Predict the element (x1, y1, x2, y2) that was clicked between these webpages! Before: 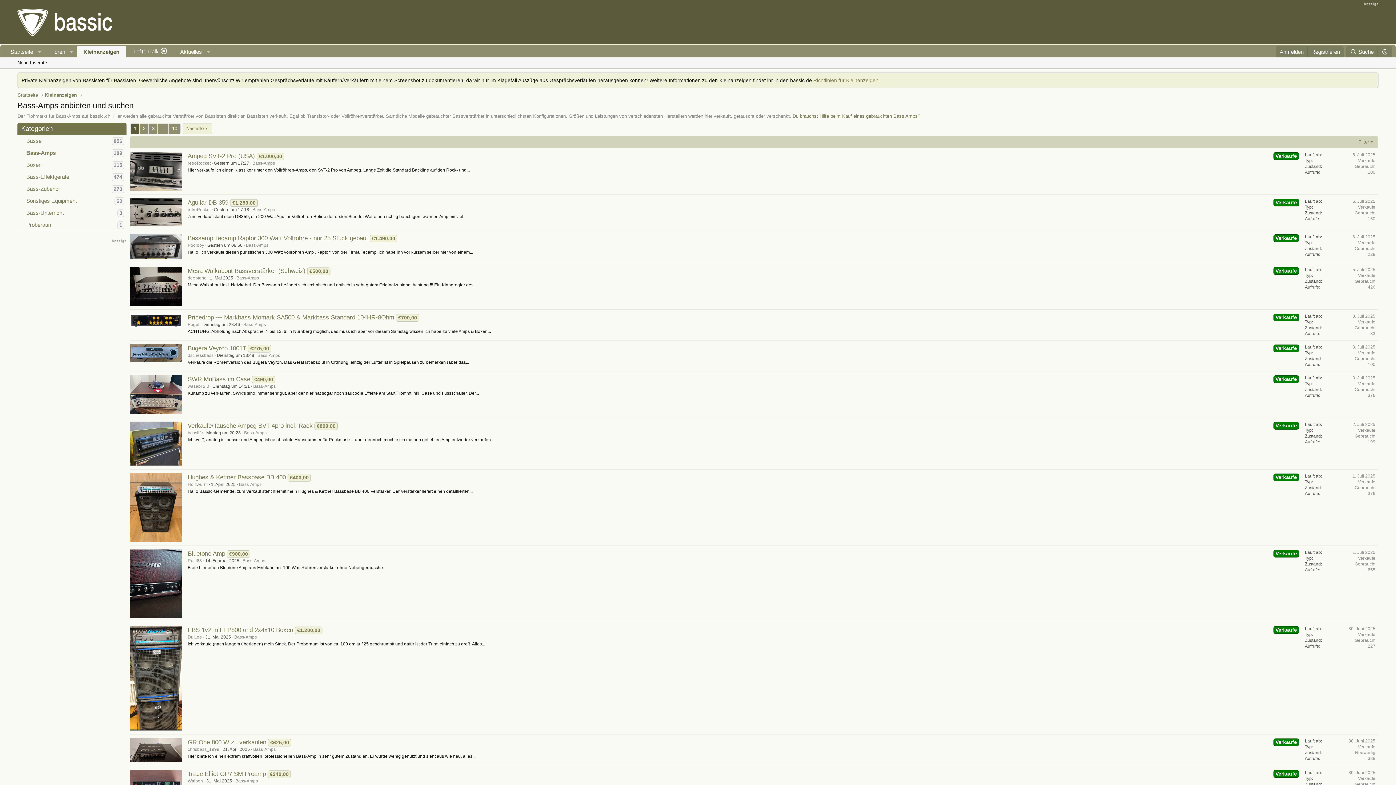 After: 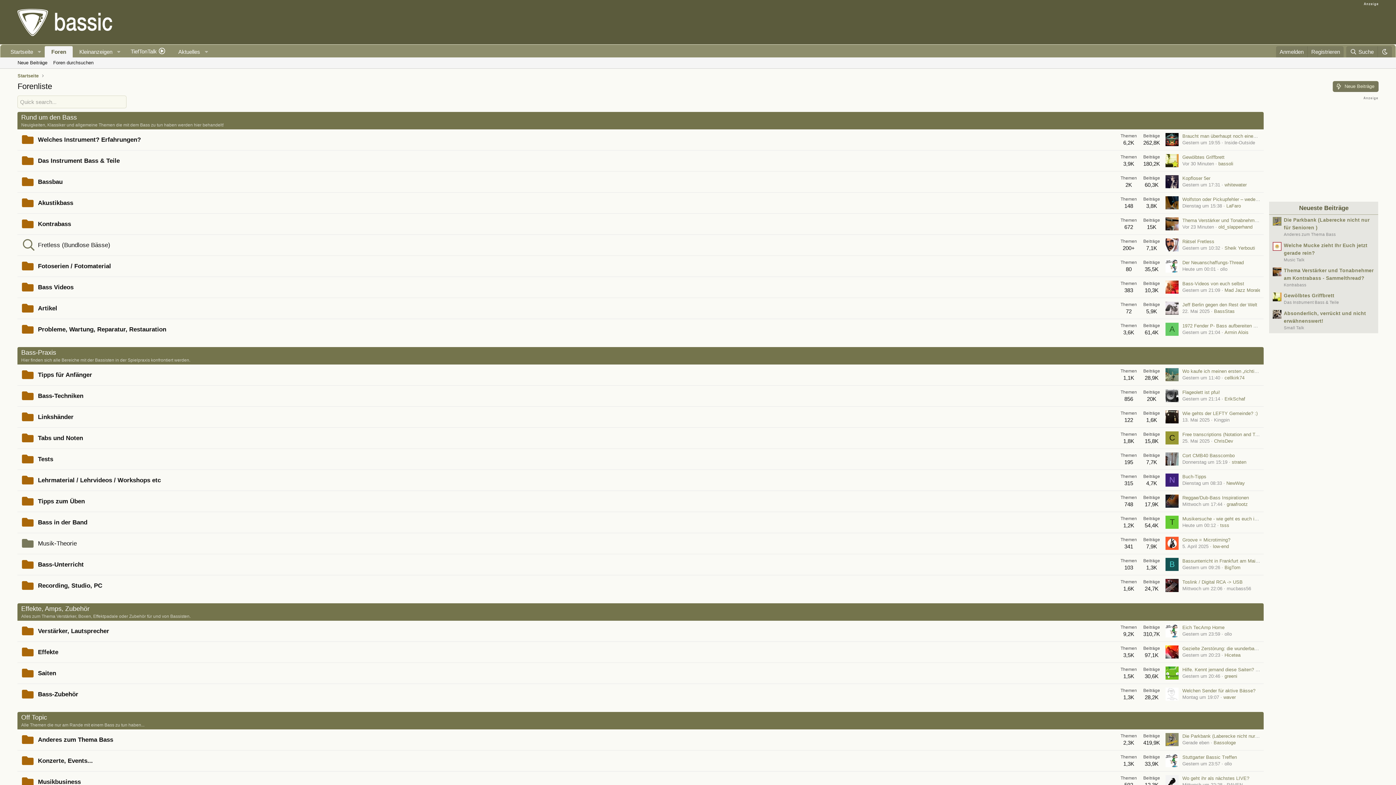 Action: bbox: (44, 46, 66, 57) label: Foren